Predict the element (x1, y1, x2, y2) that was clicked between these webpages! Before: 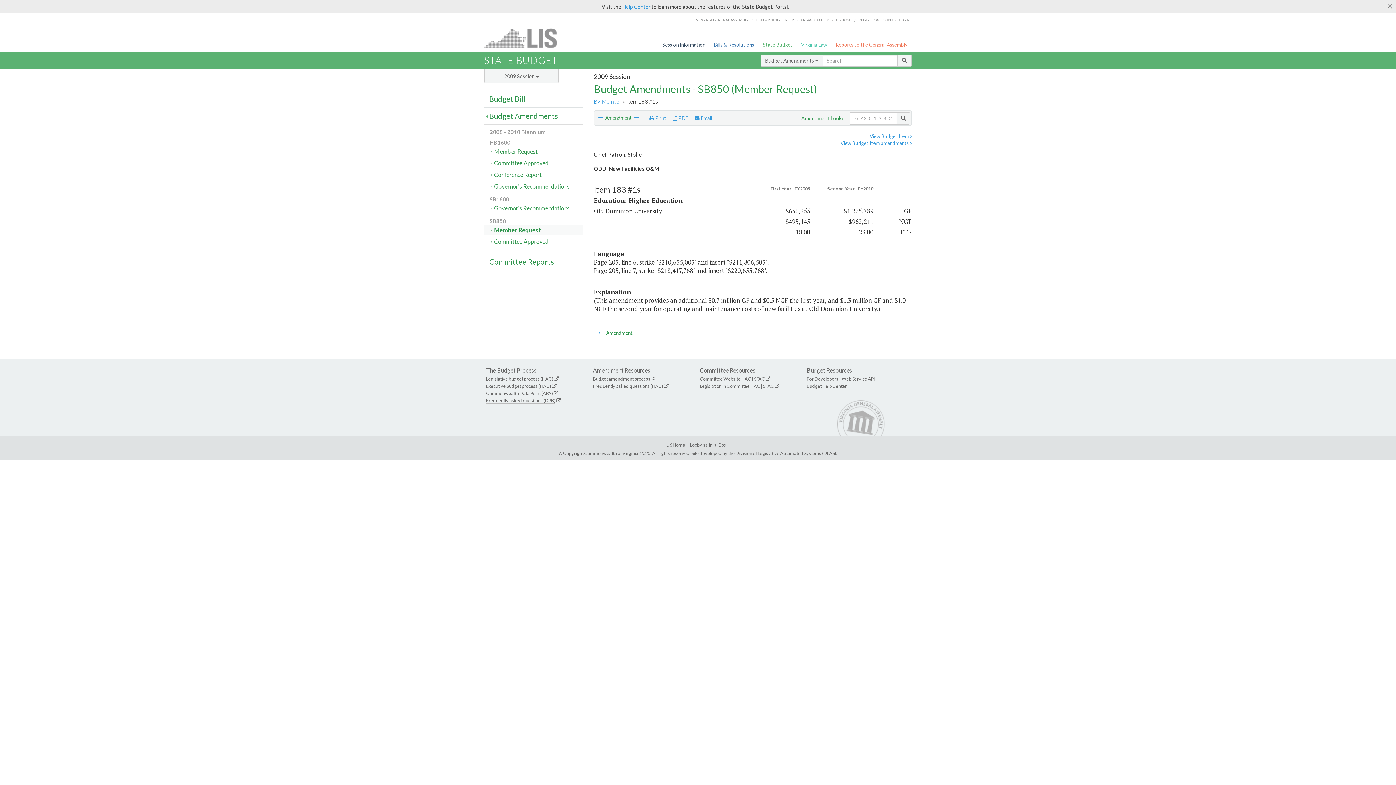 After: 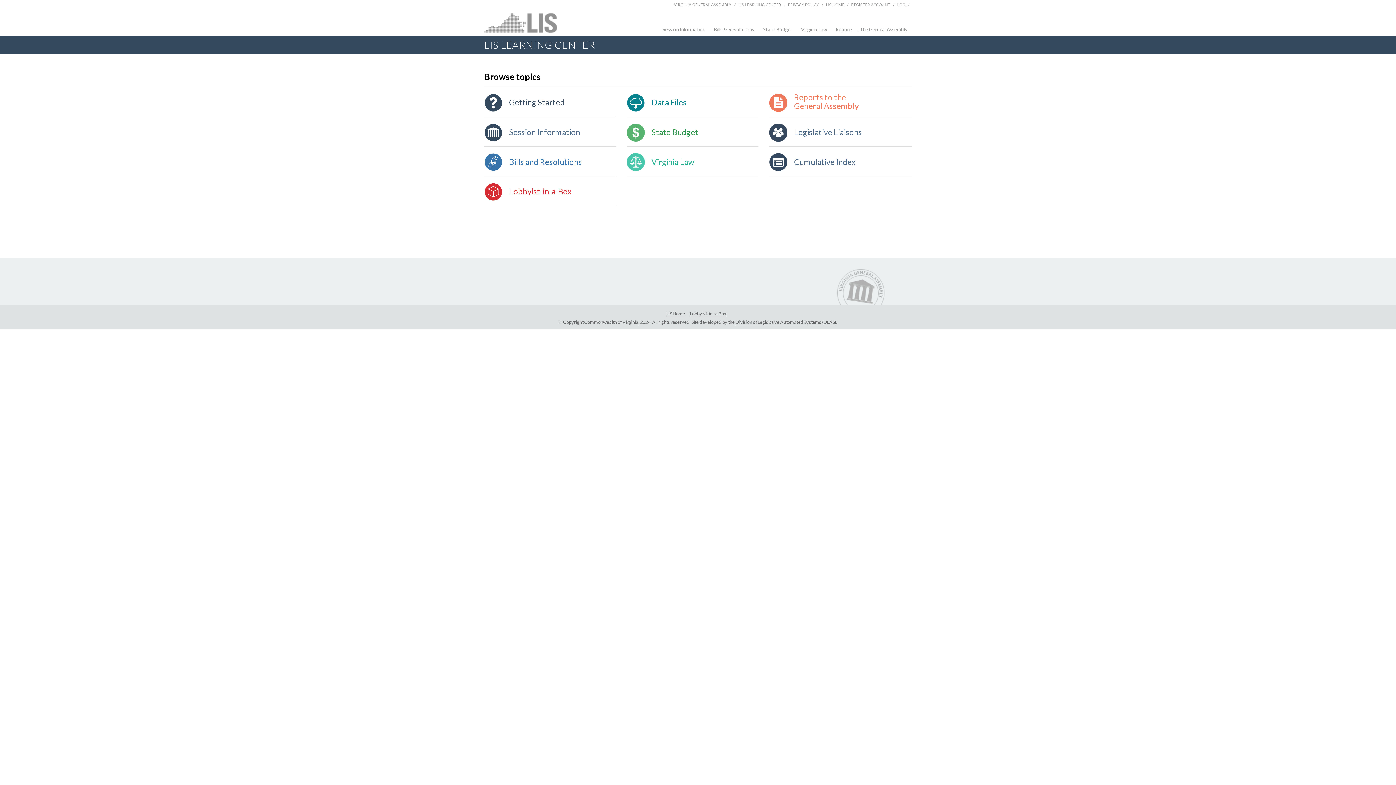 Action: bbox: (755, 17, 794, 22) label: LIS LEARNING CENTER